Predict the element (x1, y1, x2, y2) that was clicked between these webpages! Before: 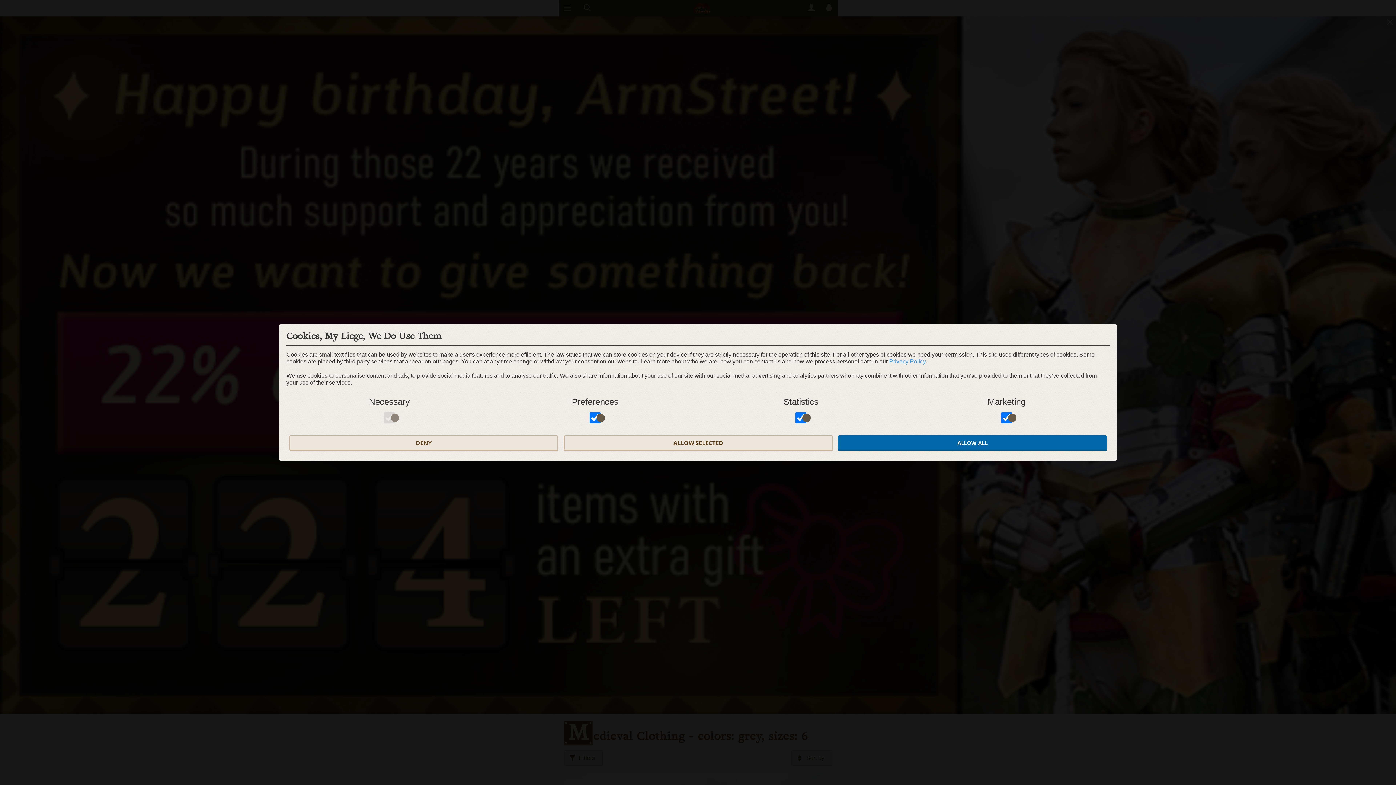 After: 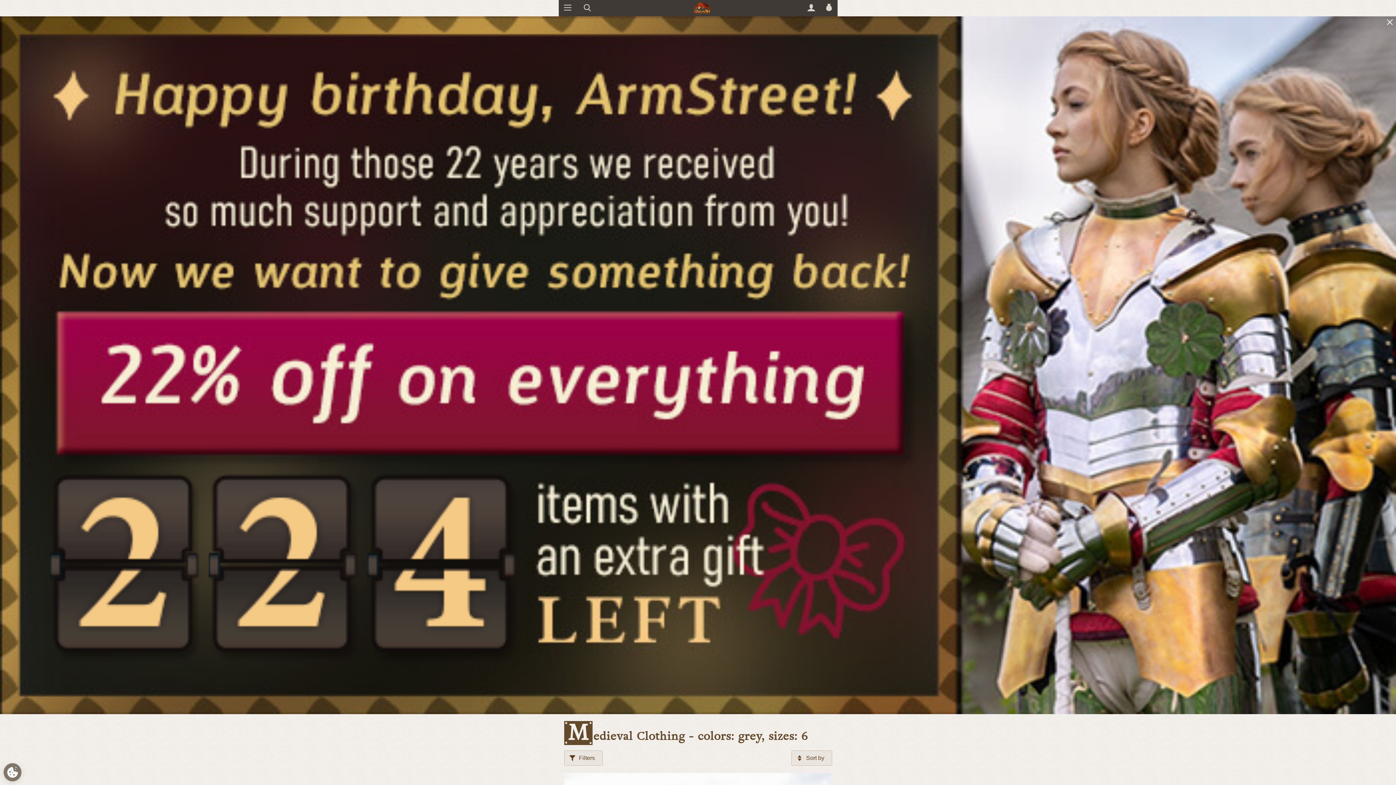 Action: bbox: (289, 435, 558, 451) label: DENY